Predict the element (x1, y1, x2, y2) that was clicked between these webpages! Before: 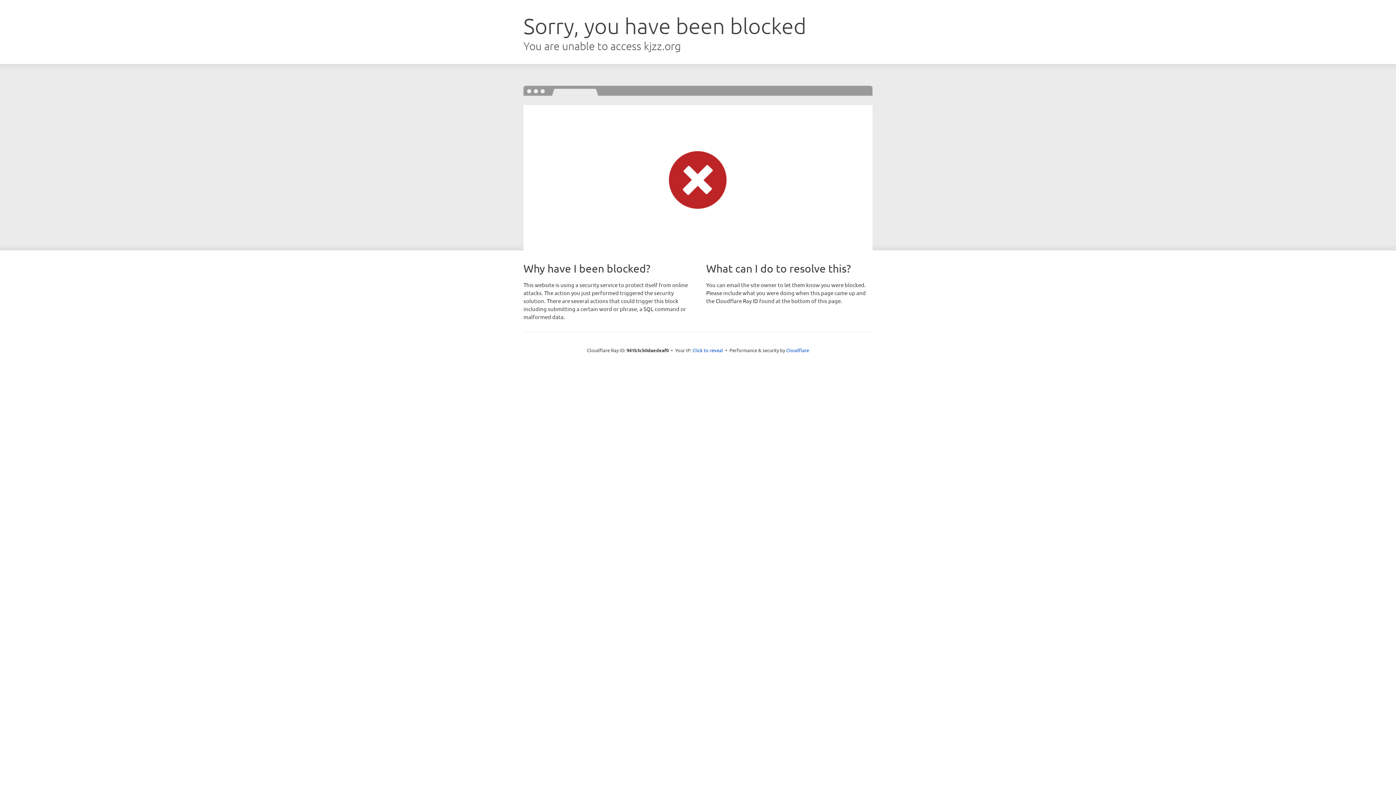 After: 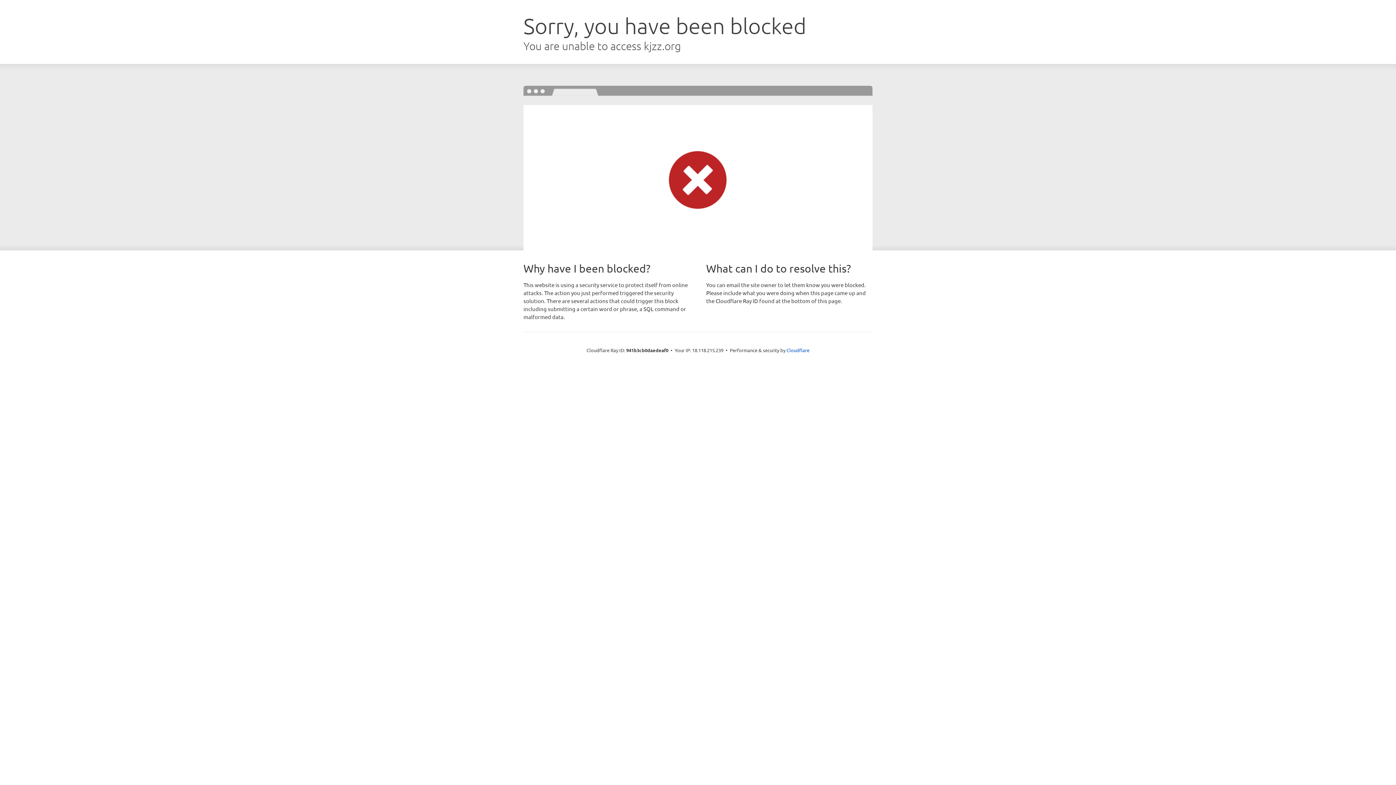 Action: label: Click to reveal bbox: (692, 346, 723, 353)